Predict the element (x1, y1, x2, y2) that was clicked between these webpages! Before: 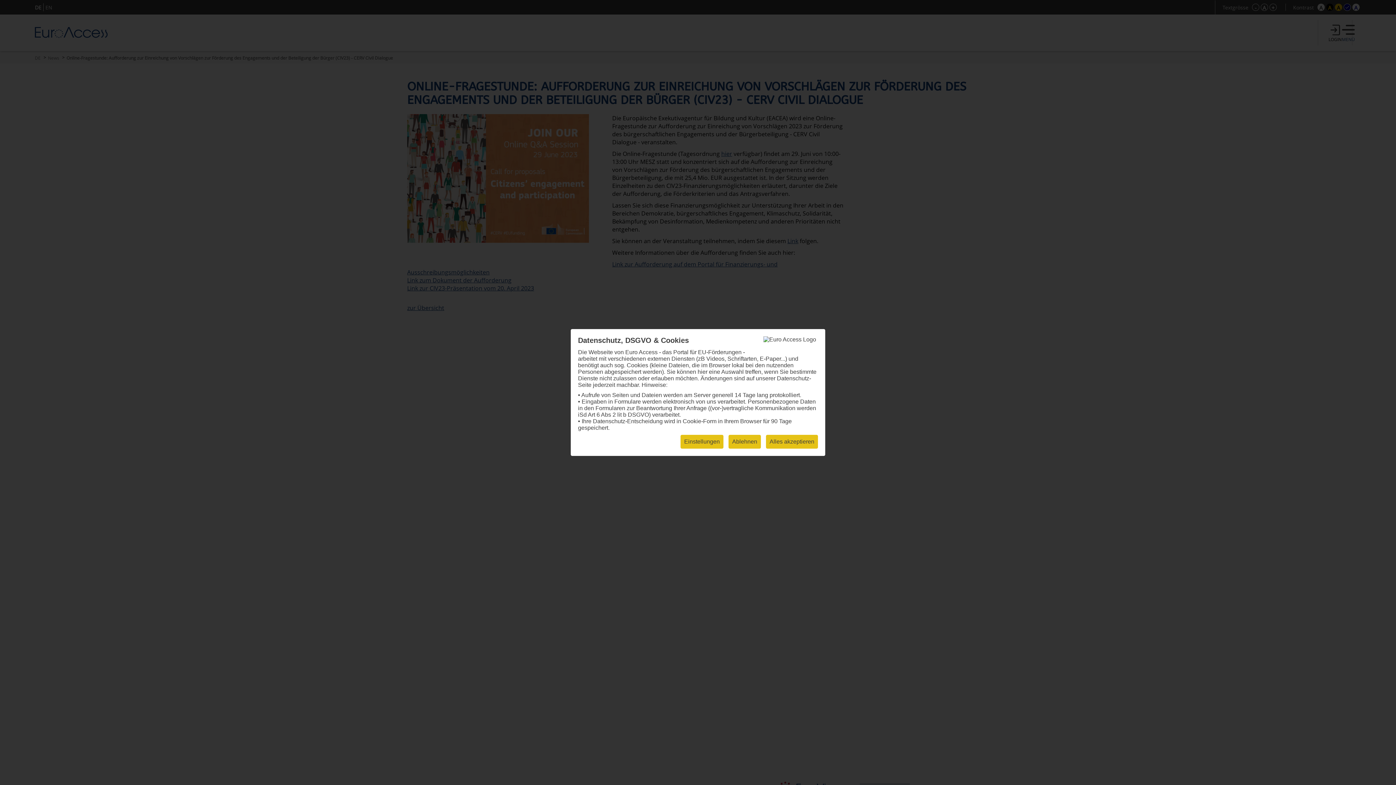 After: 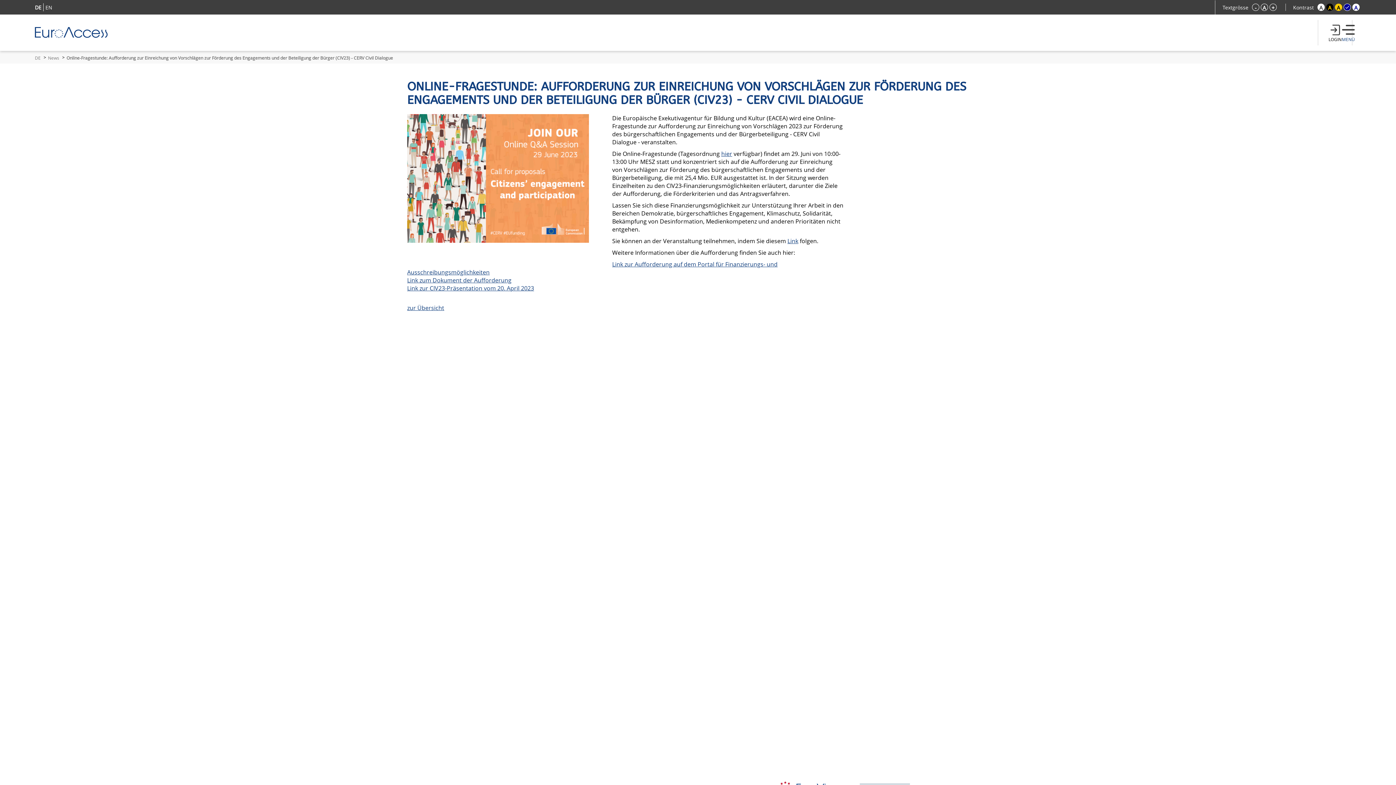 Action: label: Ablehnen bbox: (728, 435, 761, 448)